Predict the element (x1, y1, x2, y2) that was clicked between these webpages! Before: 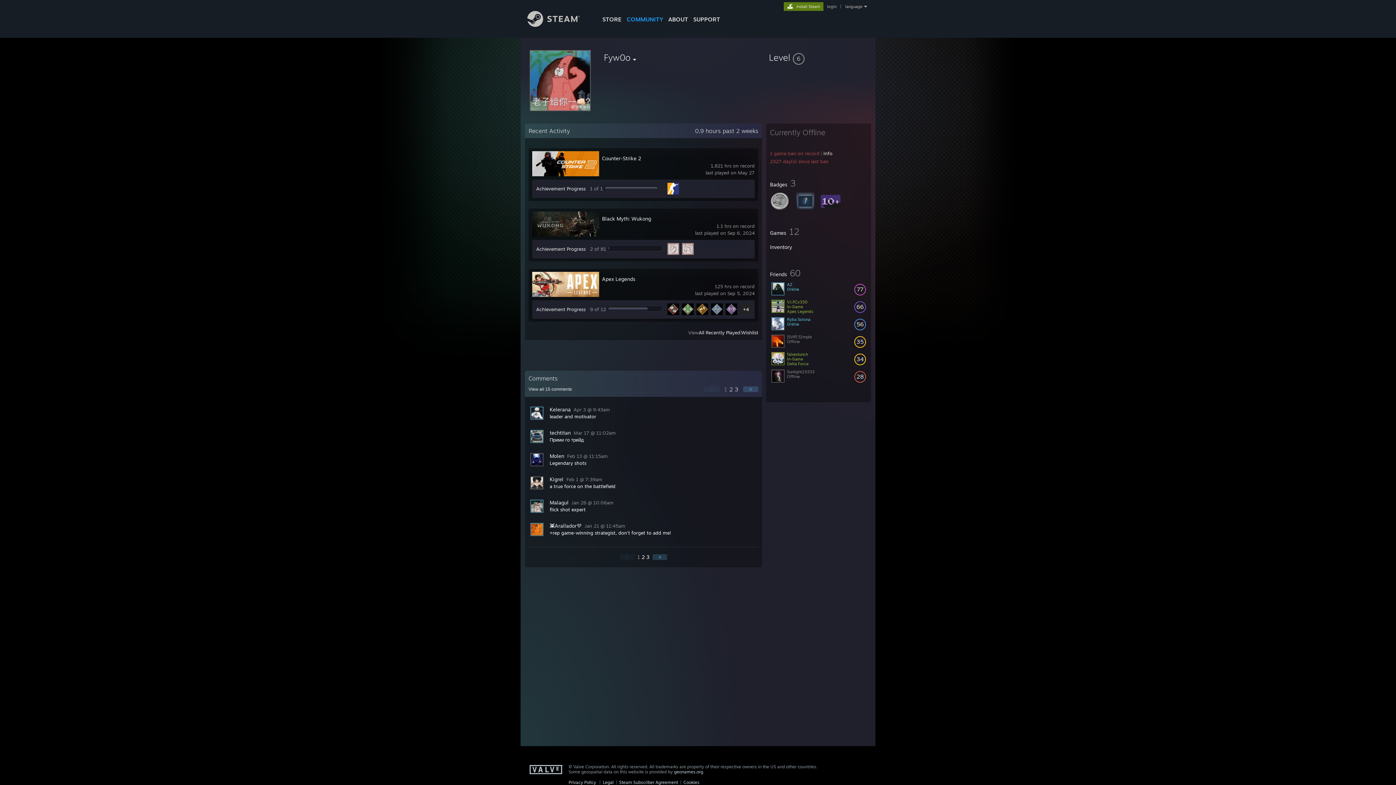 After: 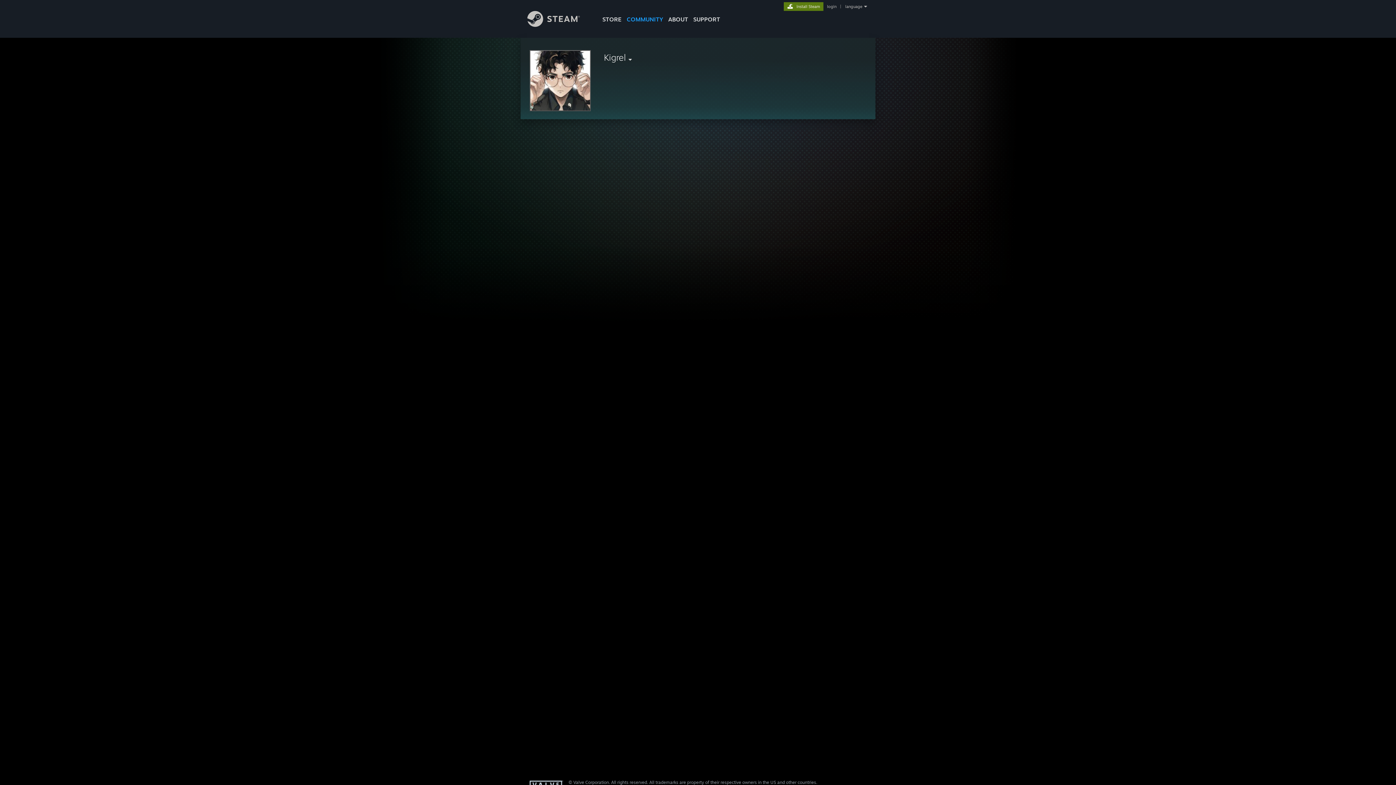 Action: bbox: (549, 476, 563, 482) label: Kigrel